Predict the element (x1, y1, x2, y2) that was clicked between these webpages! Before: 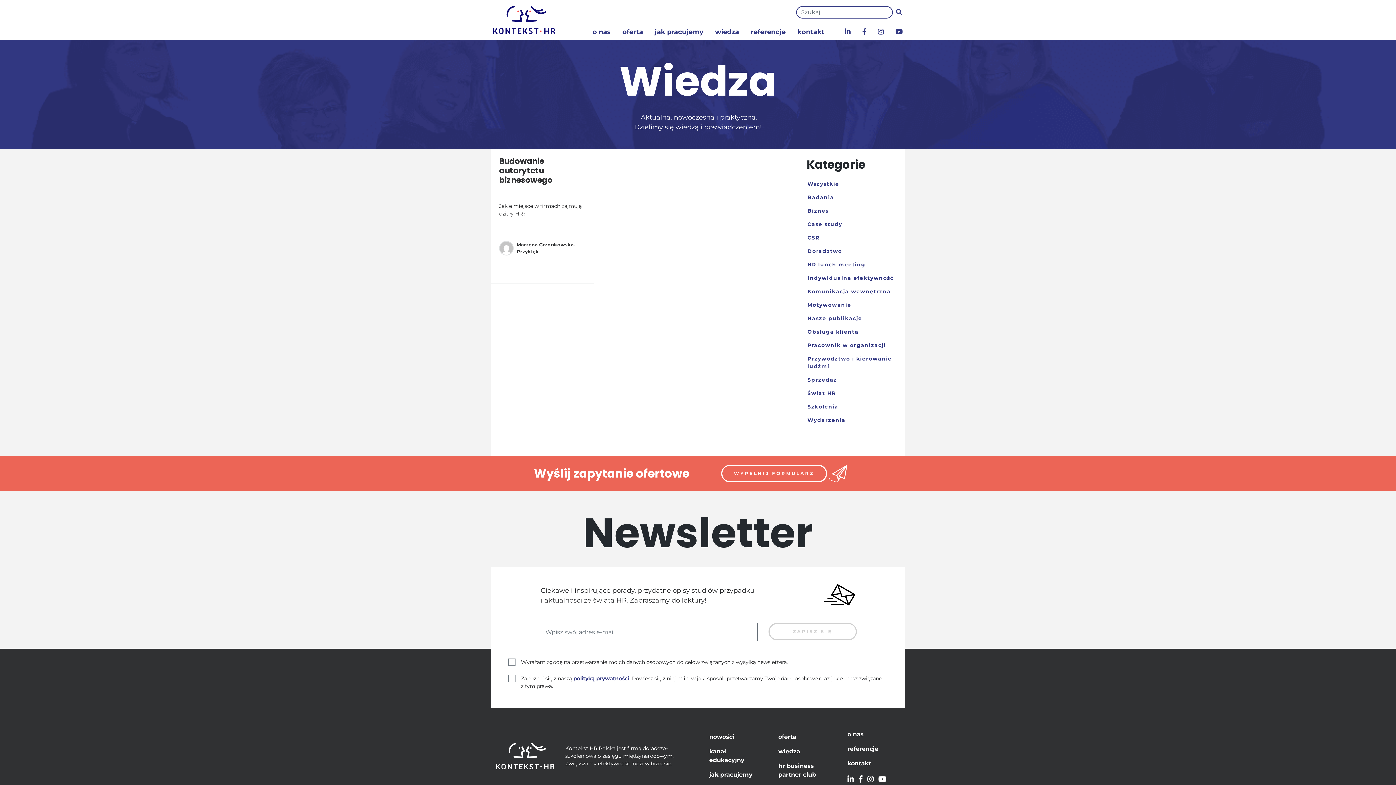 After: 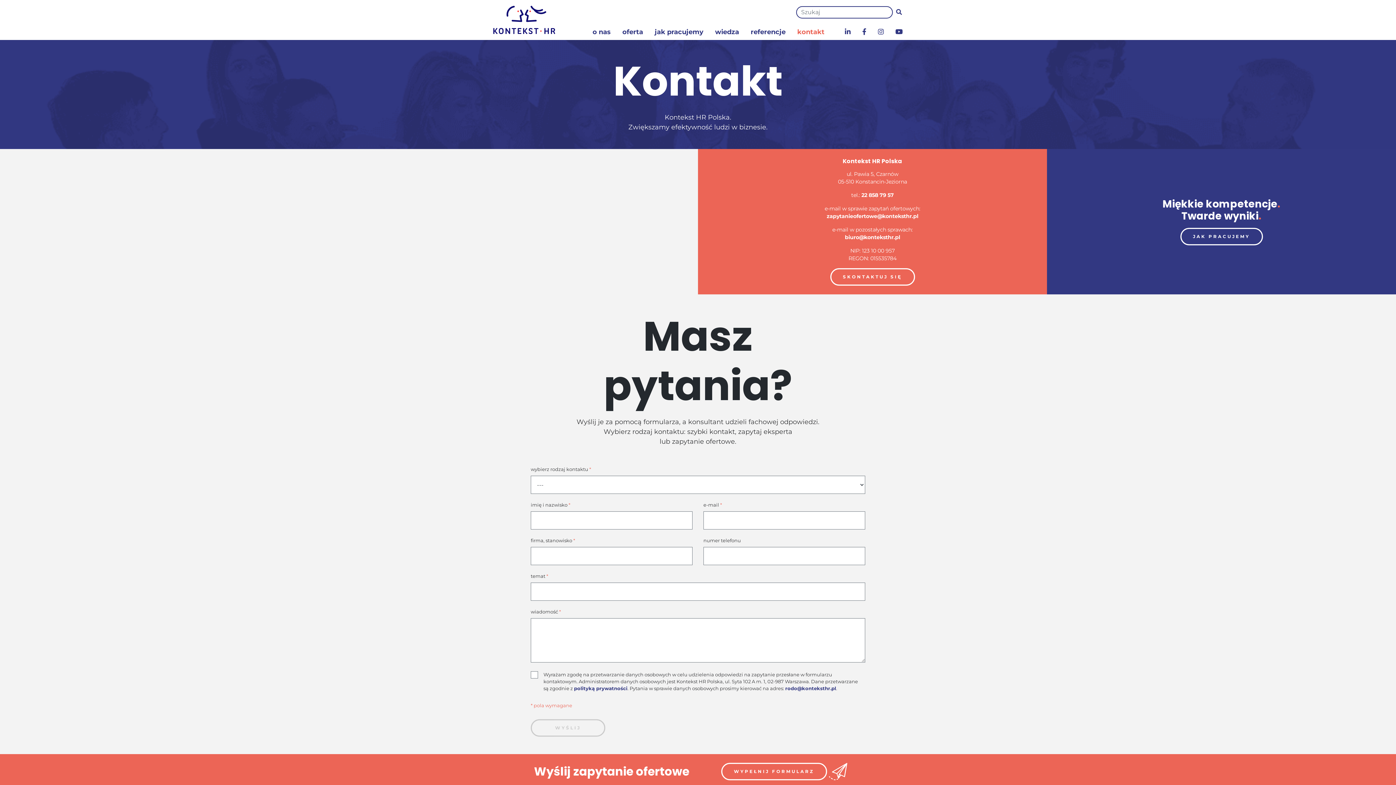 Action: label: kontakt bbox: (797, 27, 824, 36)